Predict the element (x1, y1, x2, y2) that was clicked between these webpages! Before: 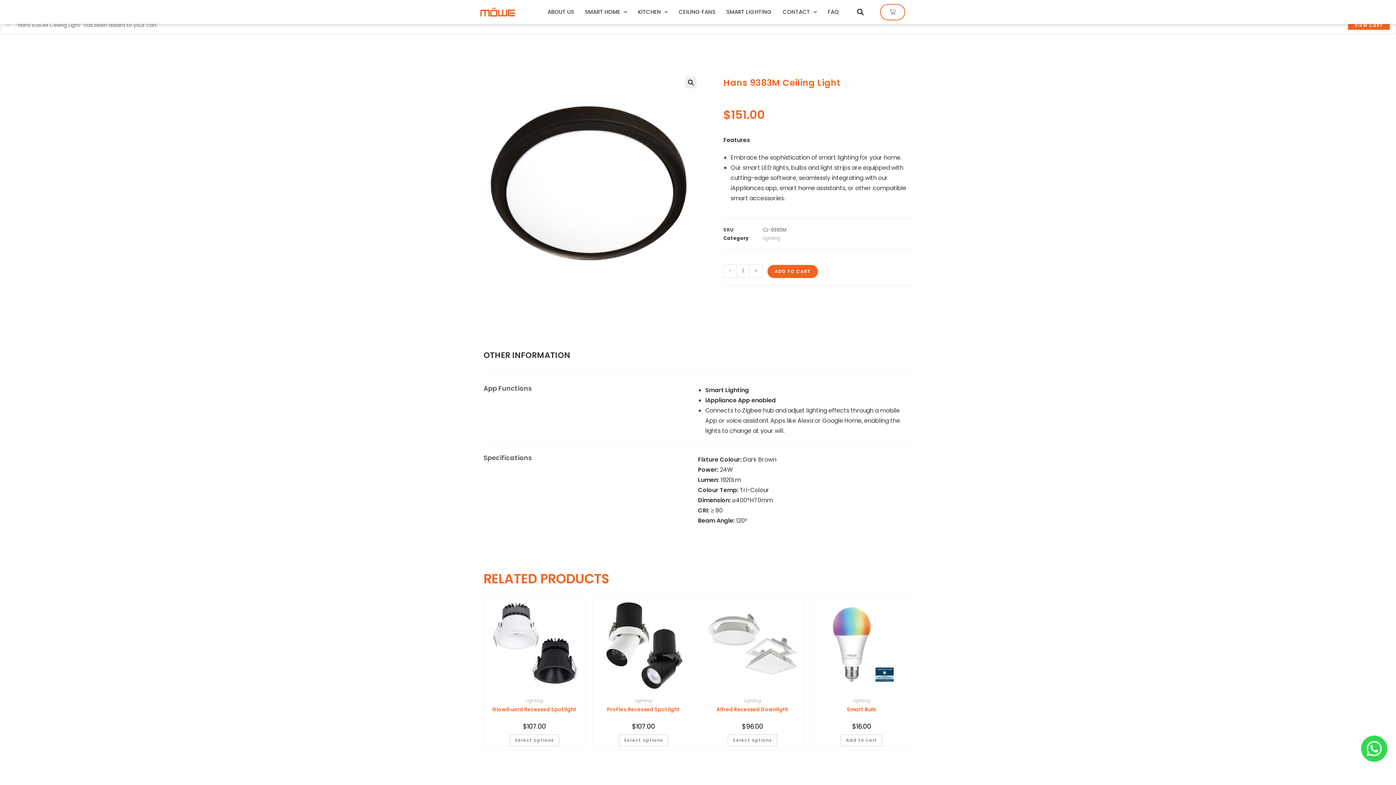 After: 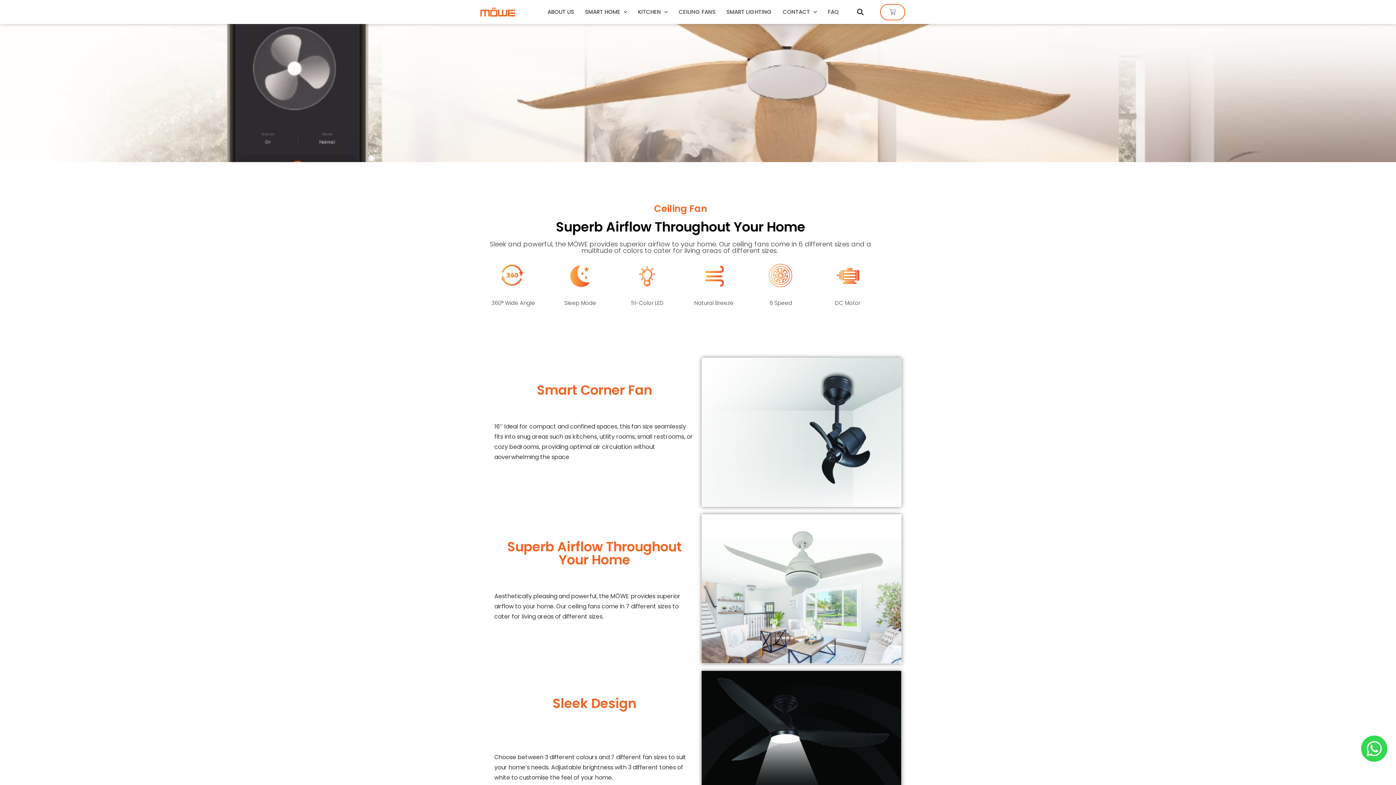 Action: label: Lighting bbox: (744, 697, 761, 703)